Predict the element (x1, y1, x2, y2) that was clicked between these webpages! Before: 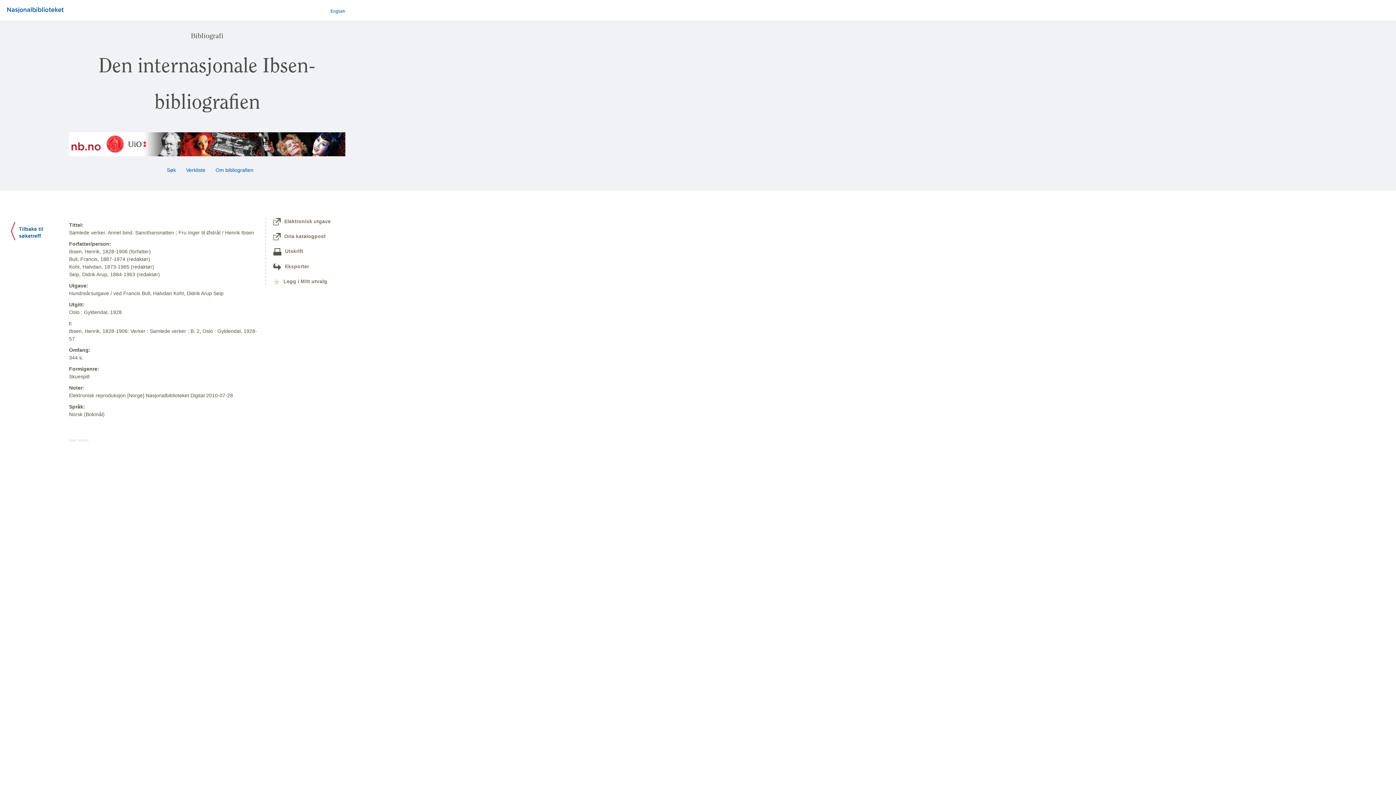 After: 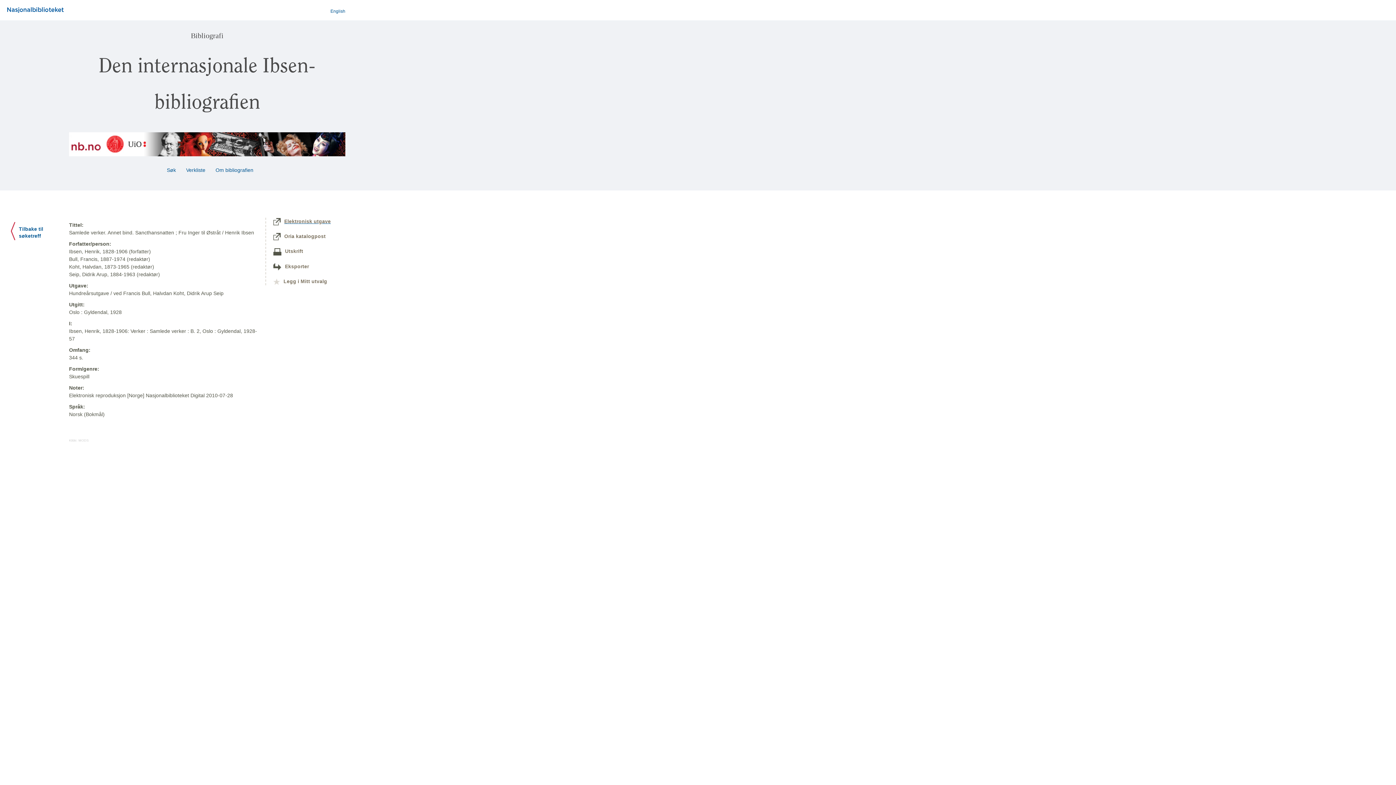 Action: bbox: (284, 218, 330, 224) label: Elektronisk utgave